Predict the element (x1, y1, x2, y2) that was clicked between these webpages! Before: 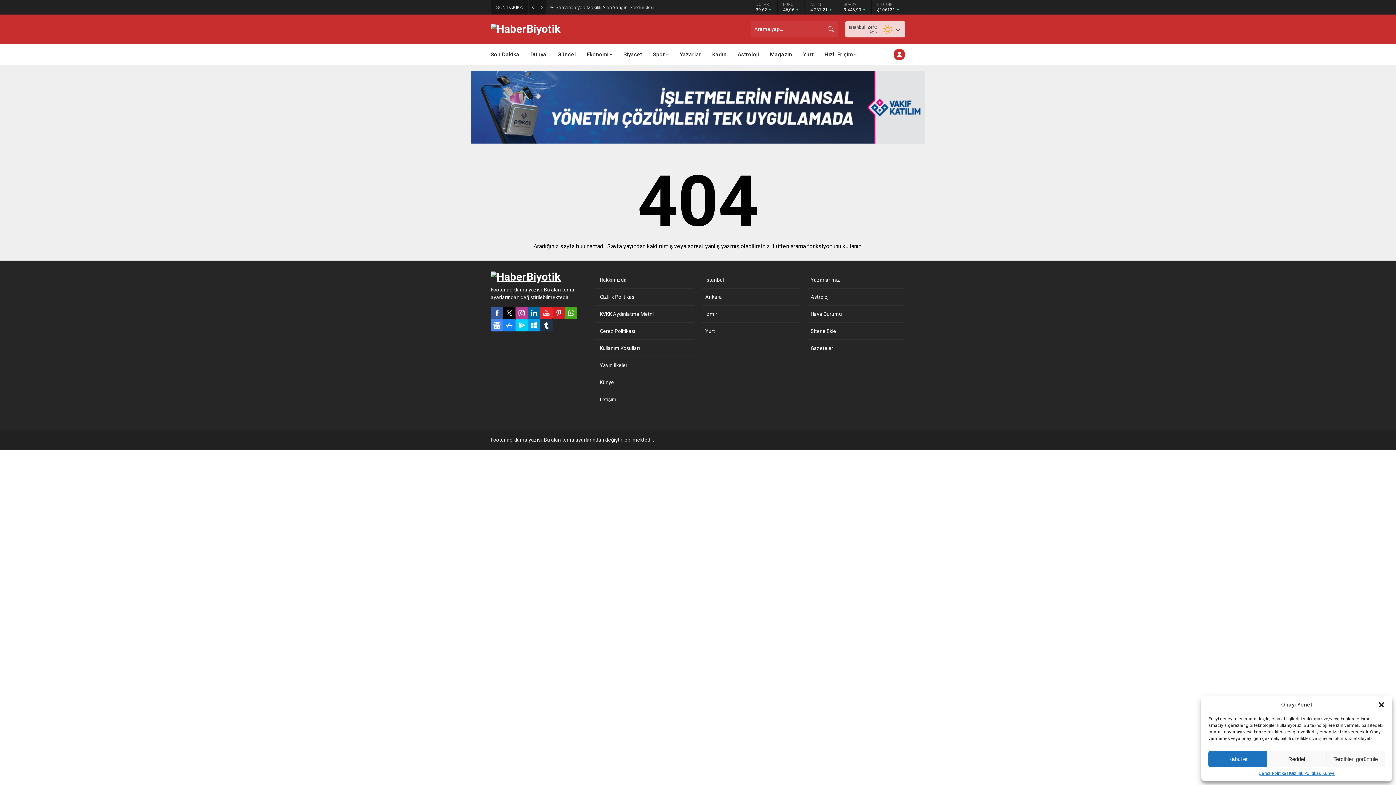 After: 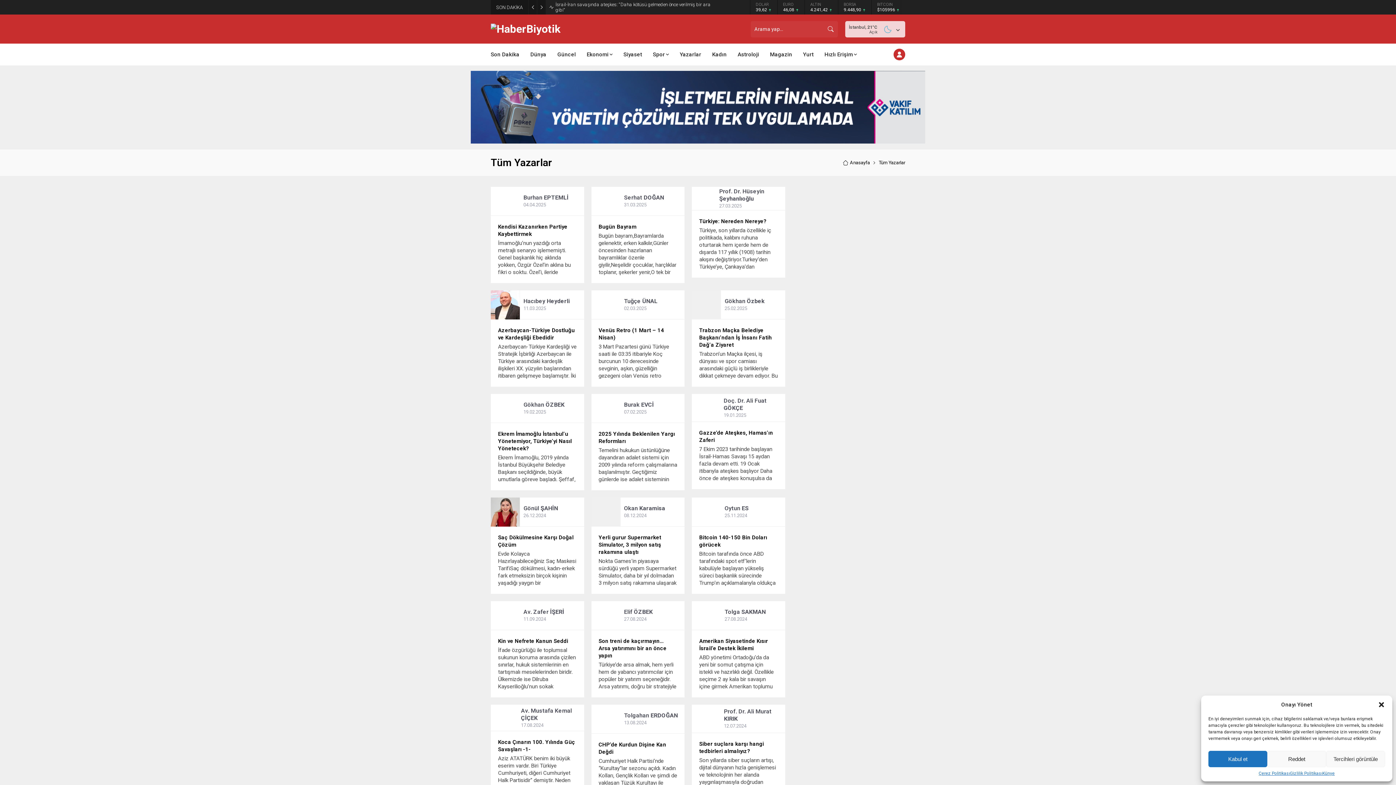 Action: bbox: (680, 43, 701, 65) label: Yazarlar